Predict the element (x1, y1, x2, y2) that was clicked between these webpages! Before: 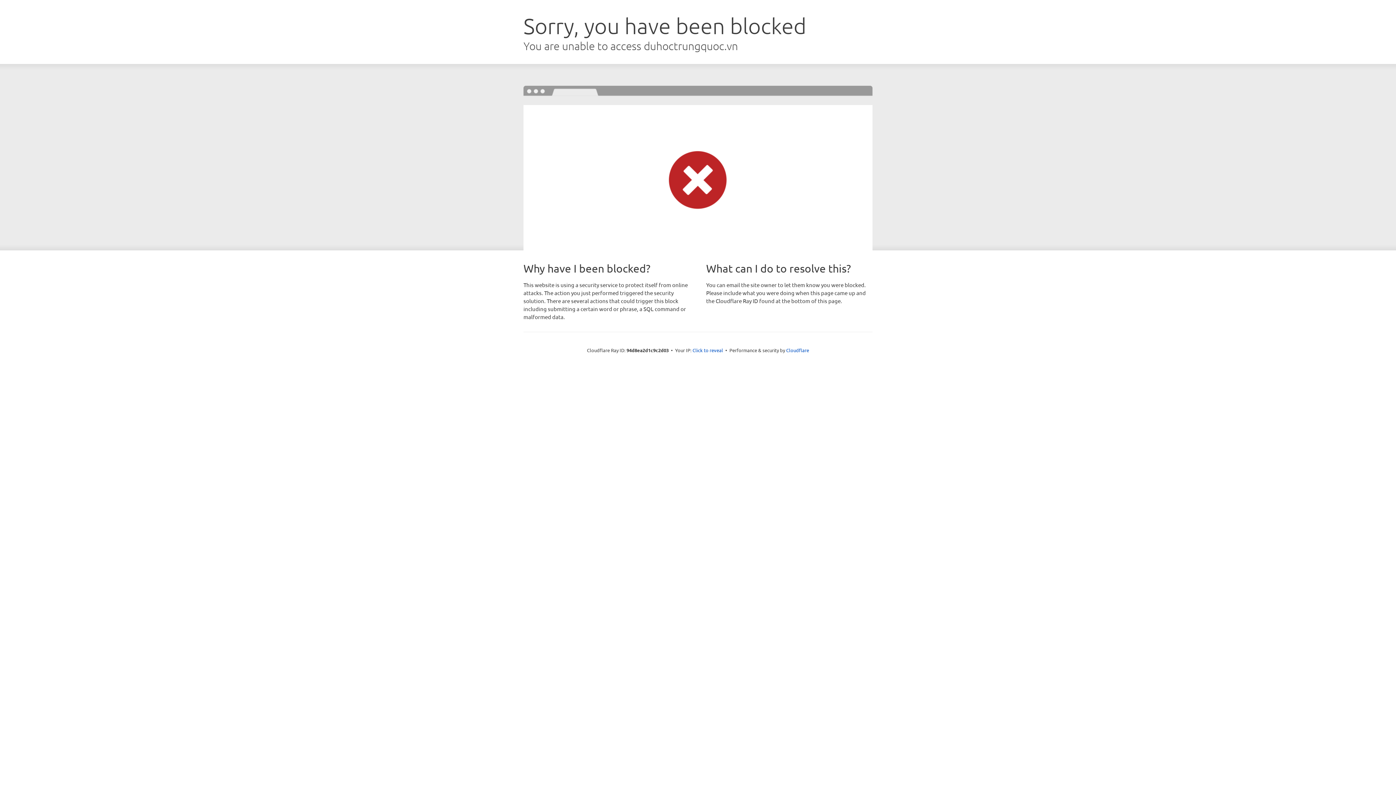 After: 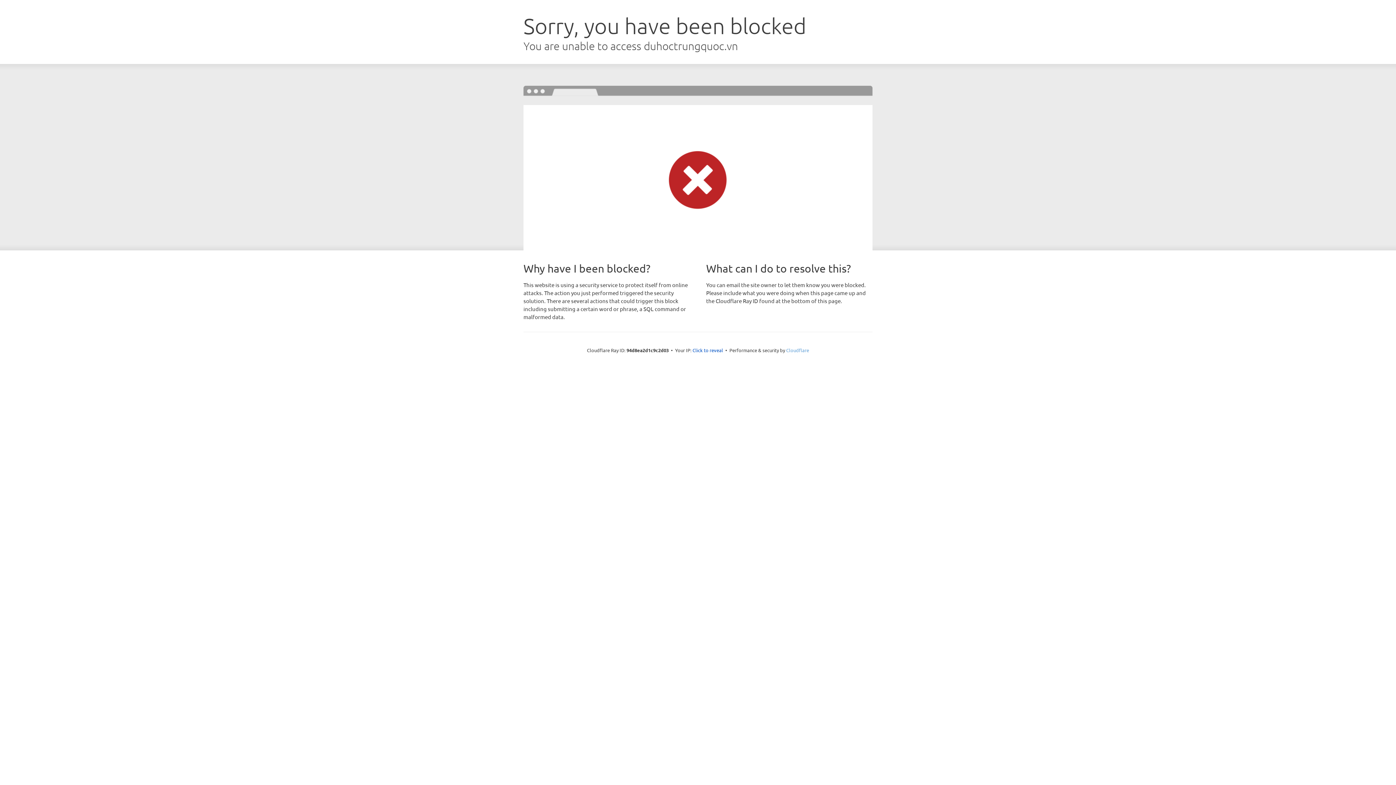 Action: label: Cloudflare bbox: (786, 347, 809, 353)